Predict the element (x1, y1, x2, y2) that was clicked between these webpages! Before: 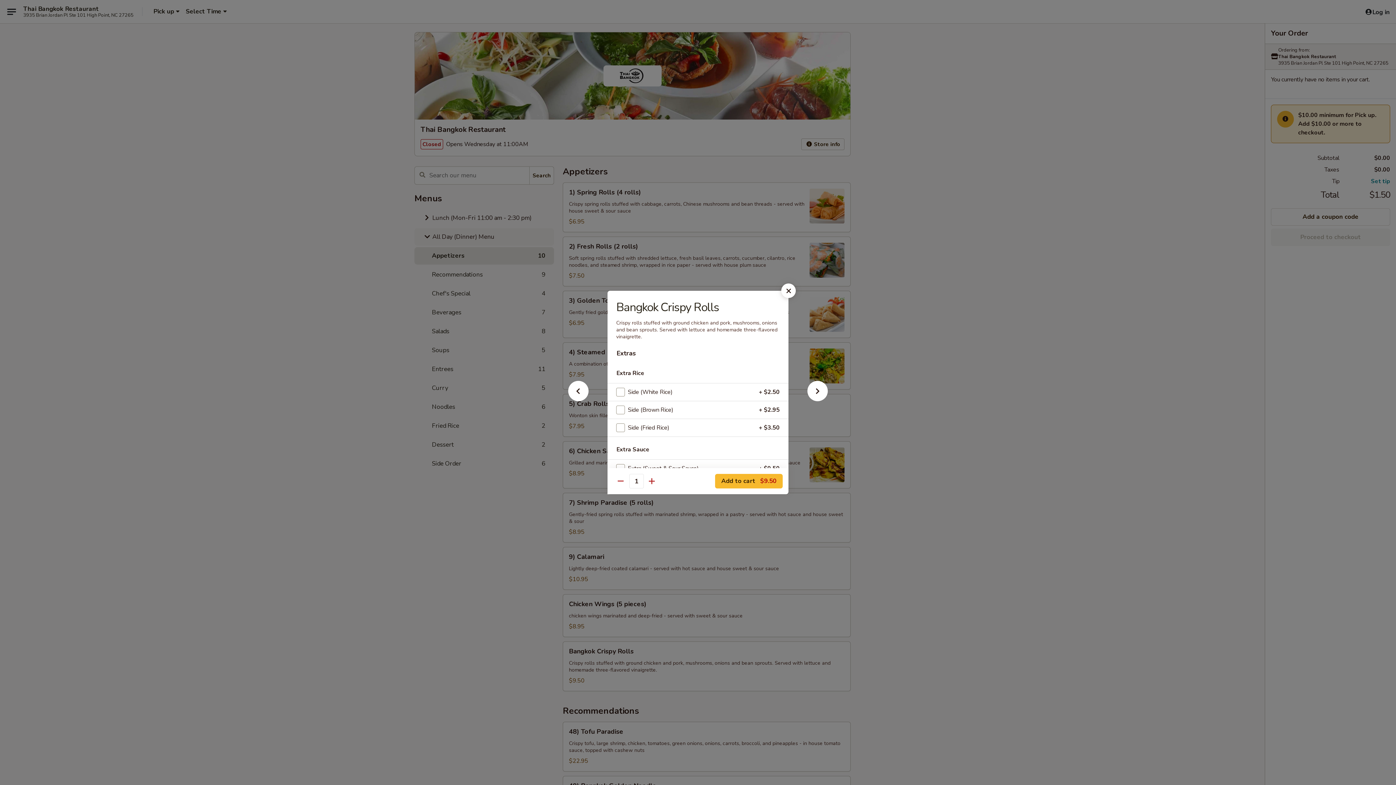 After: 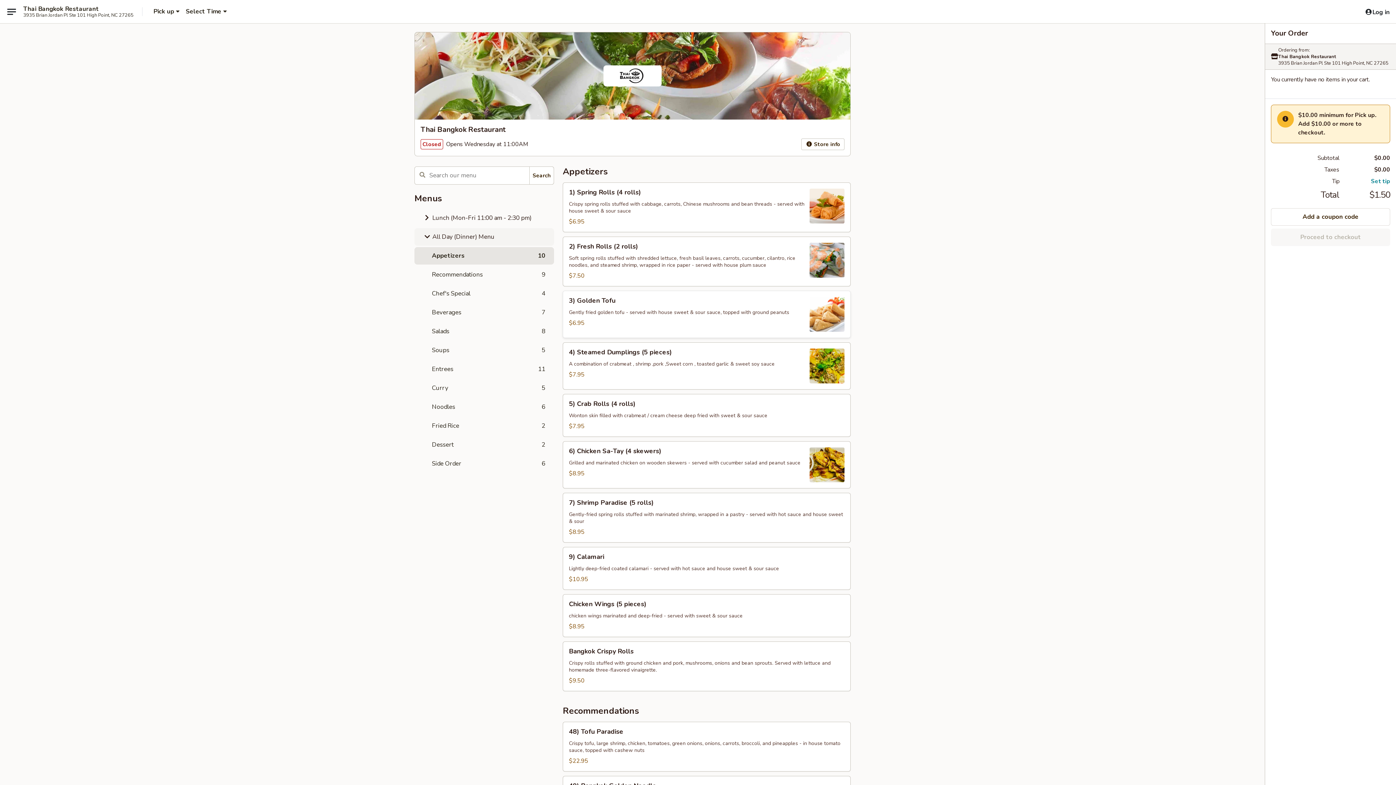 Action: bbox: (781, 283, 796, 298)